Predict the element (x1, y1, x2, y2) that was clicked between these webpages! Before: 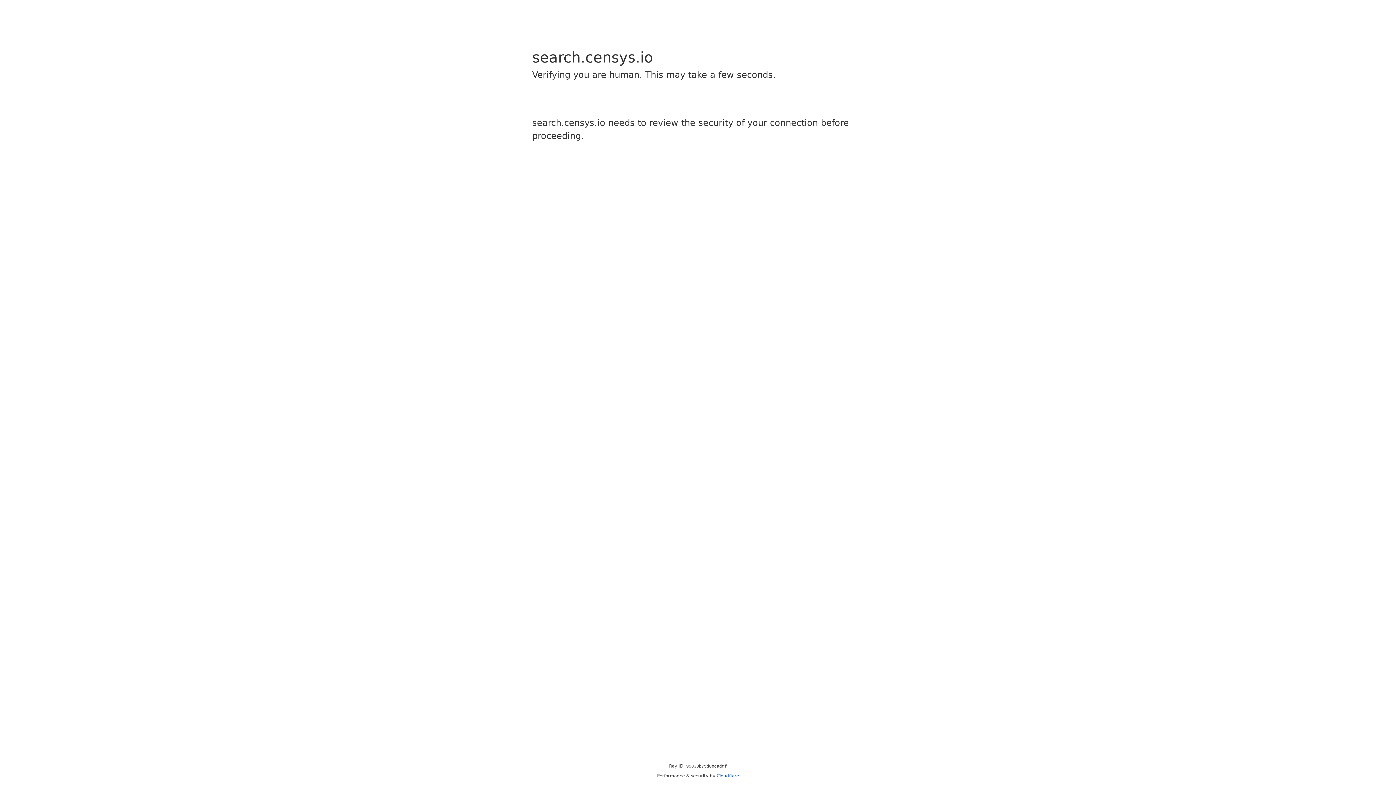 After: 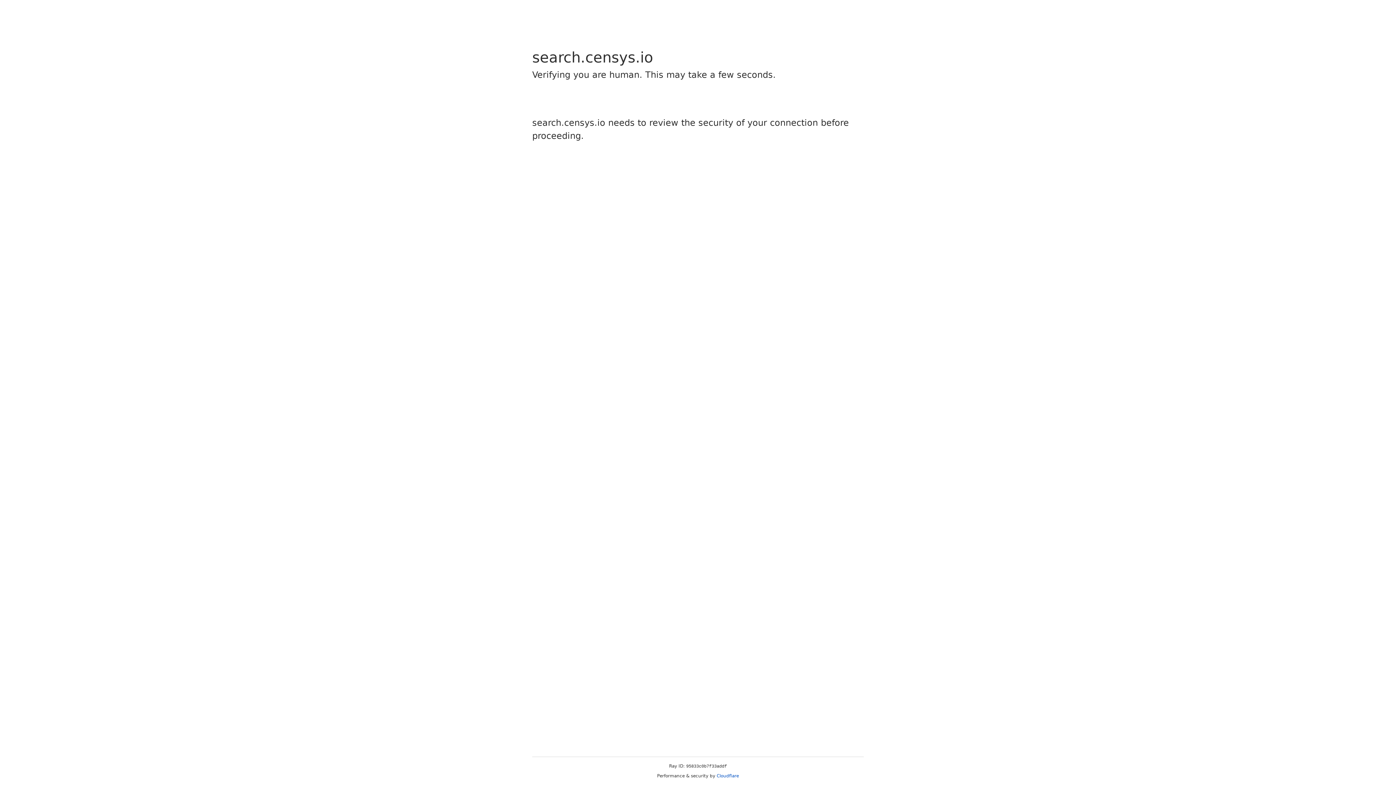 Action: label: Cloudflare bbox: (716, 773, 739, 778)